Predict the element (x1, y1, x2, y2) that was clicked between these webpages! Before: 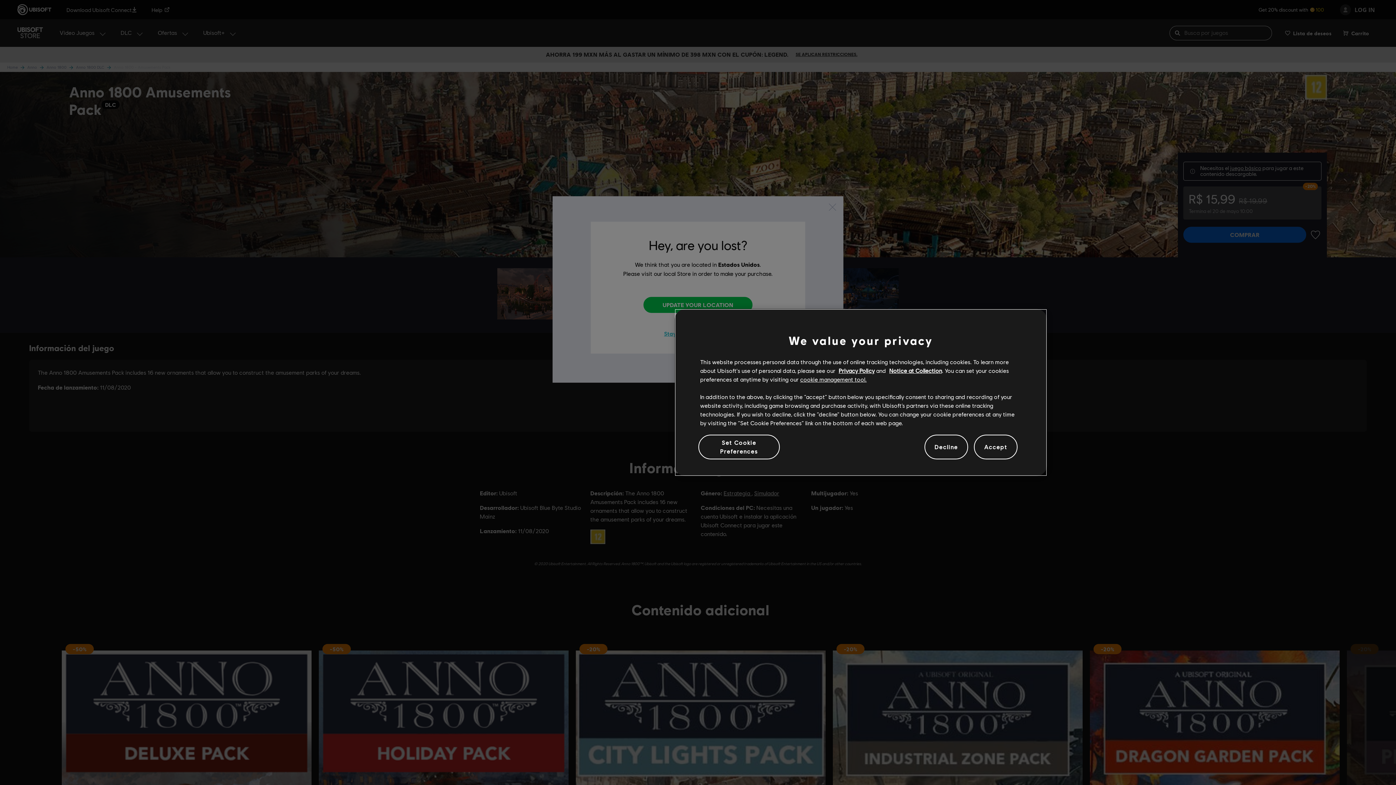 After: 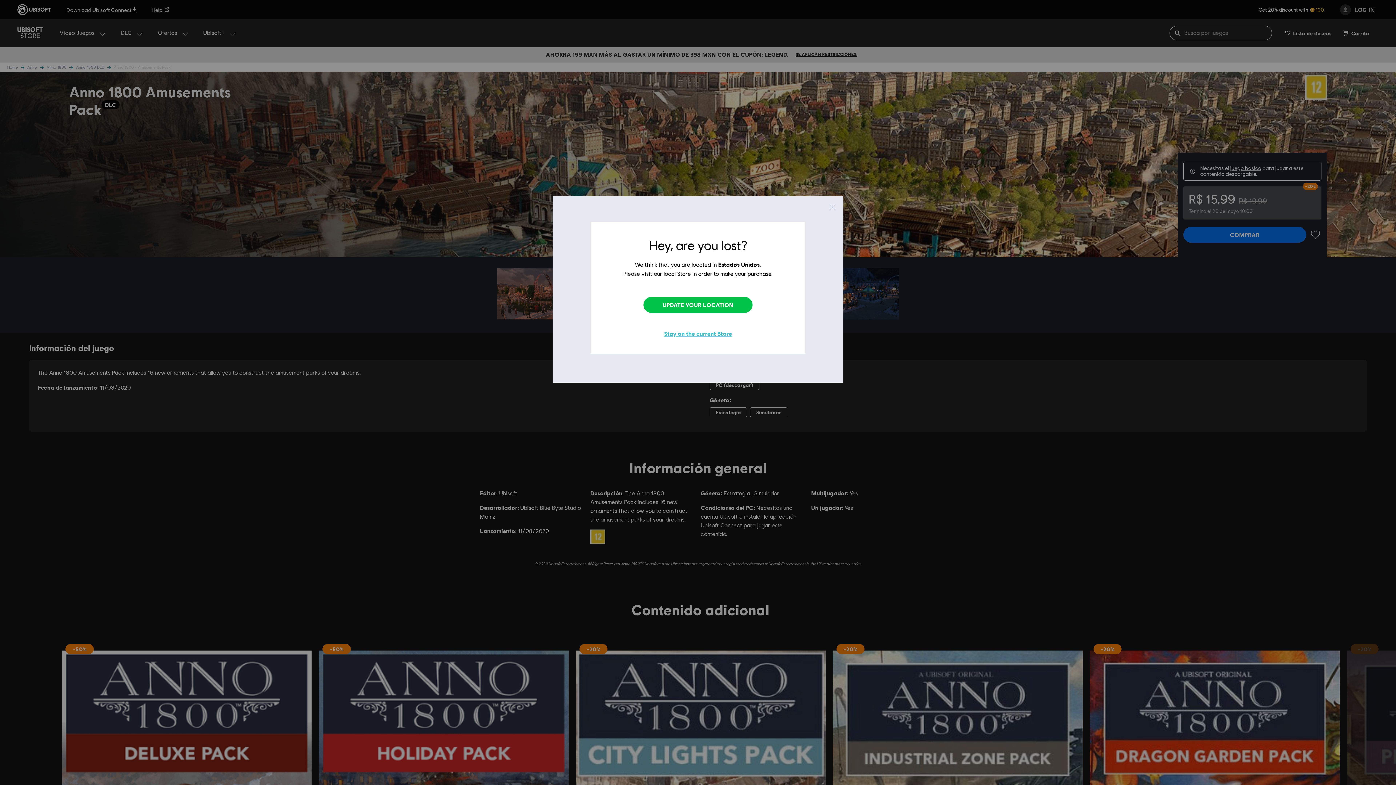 Action: bbox: (924, 434, 968, 459) label: Decline